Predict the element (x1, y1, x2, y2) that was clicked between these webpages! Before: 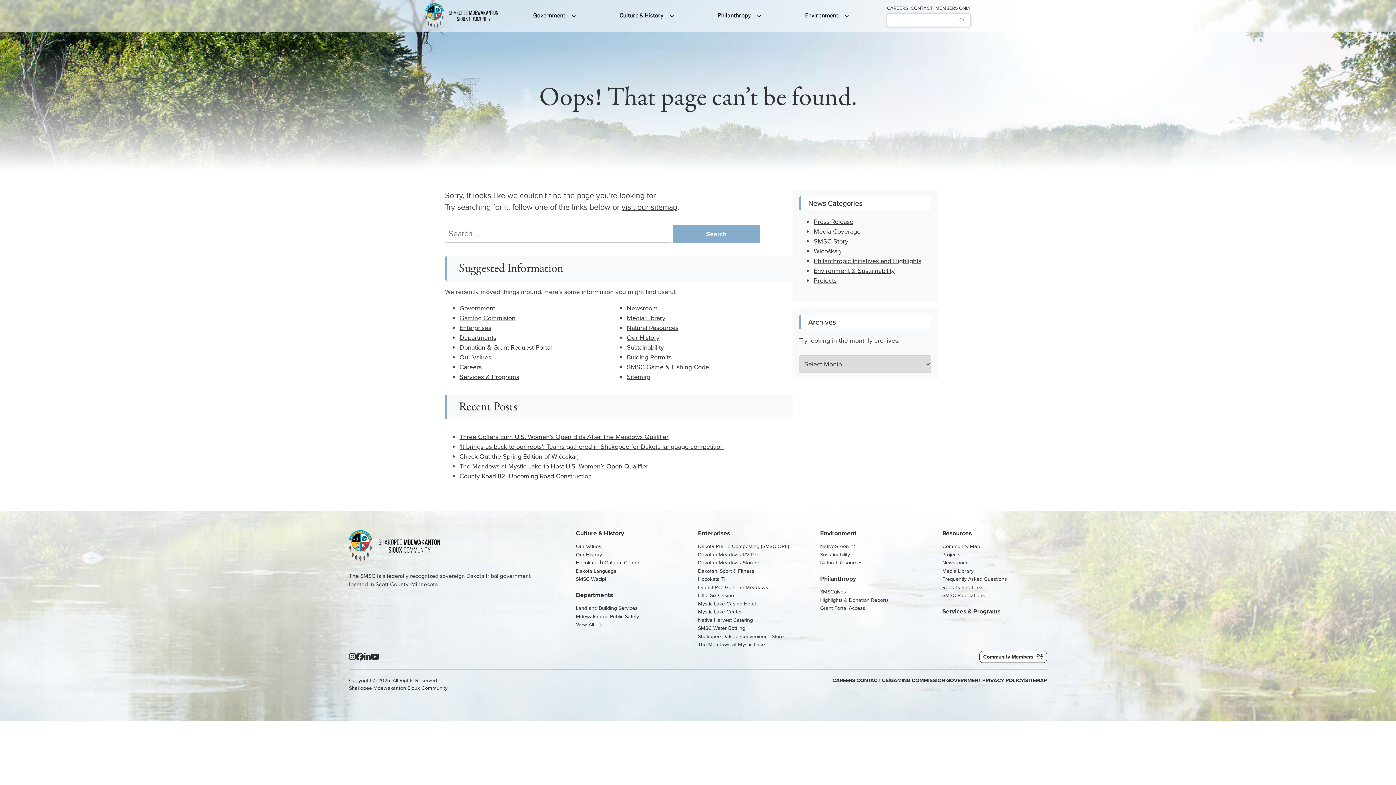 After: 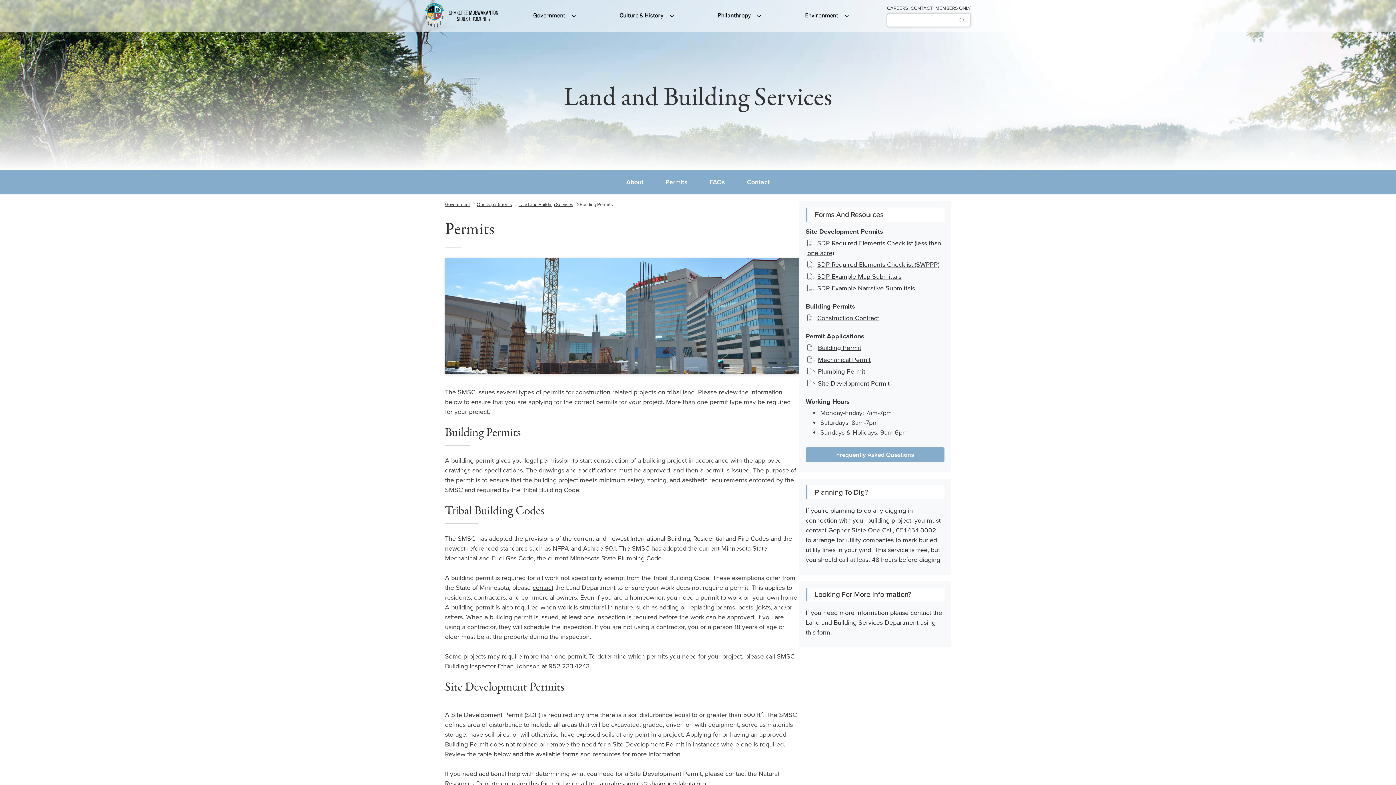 Action: bbox: (626, 352, 671, 362) label: Bulding Permits